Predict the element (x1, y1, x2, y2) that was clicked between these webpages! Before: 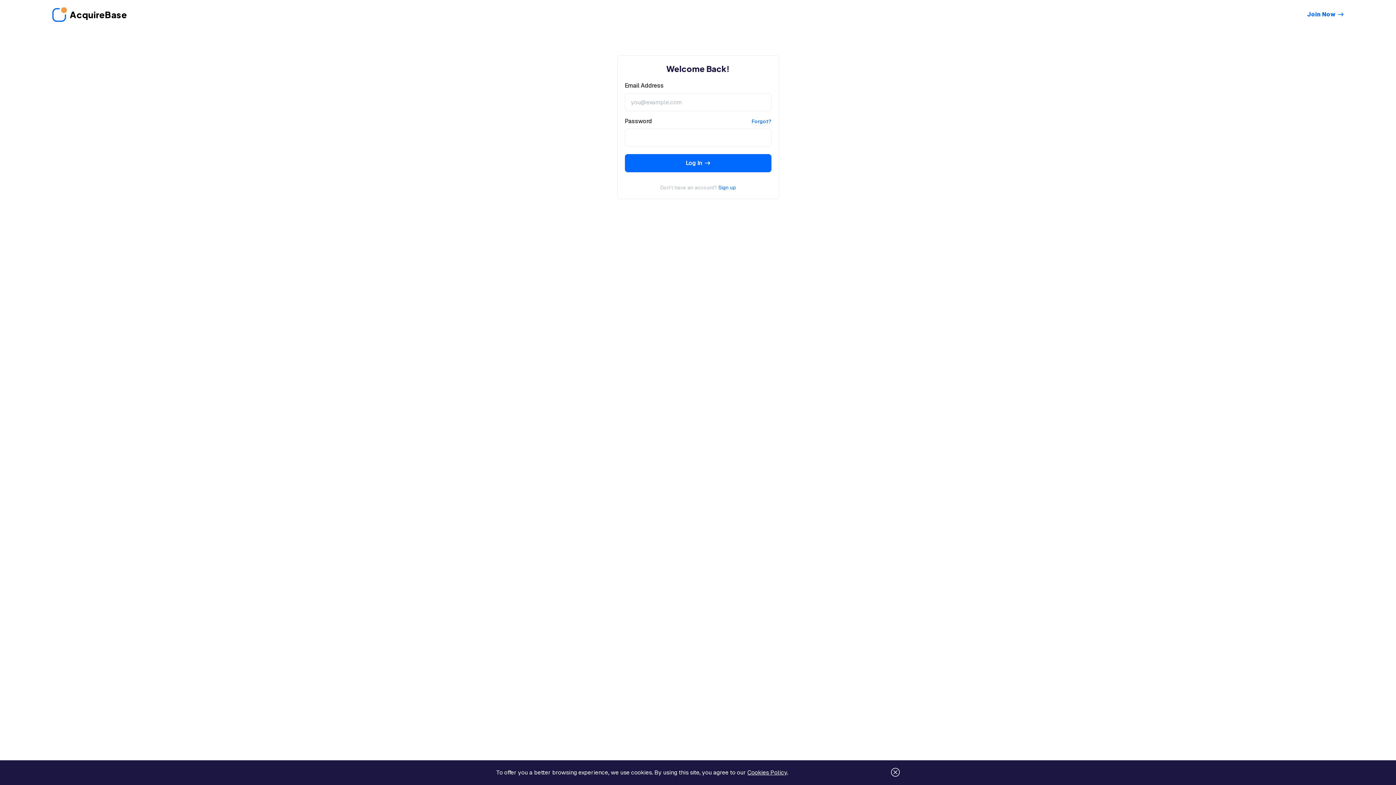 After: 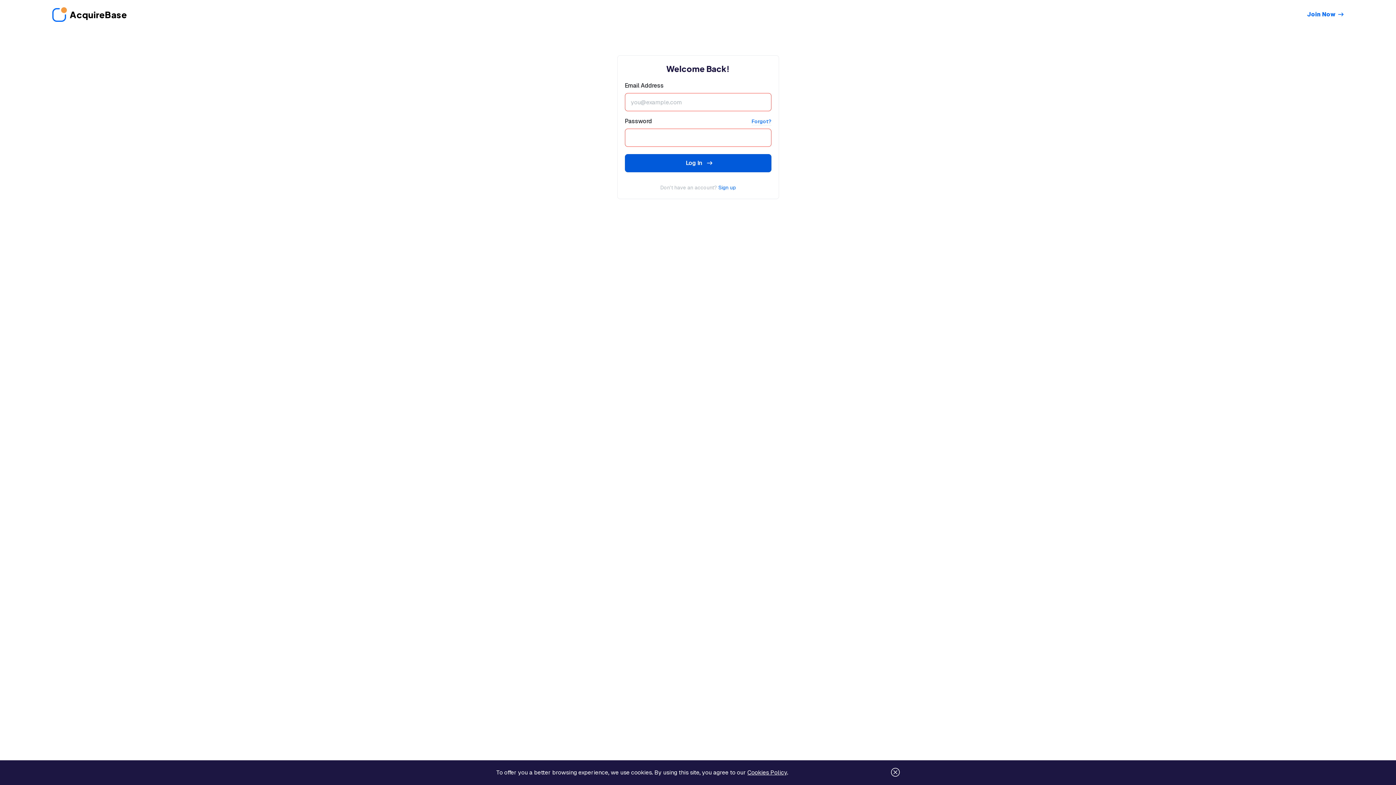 Action: label: Log In bbox: (624, 154, 771, 172)